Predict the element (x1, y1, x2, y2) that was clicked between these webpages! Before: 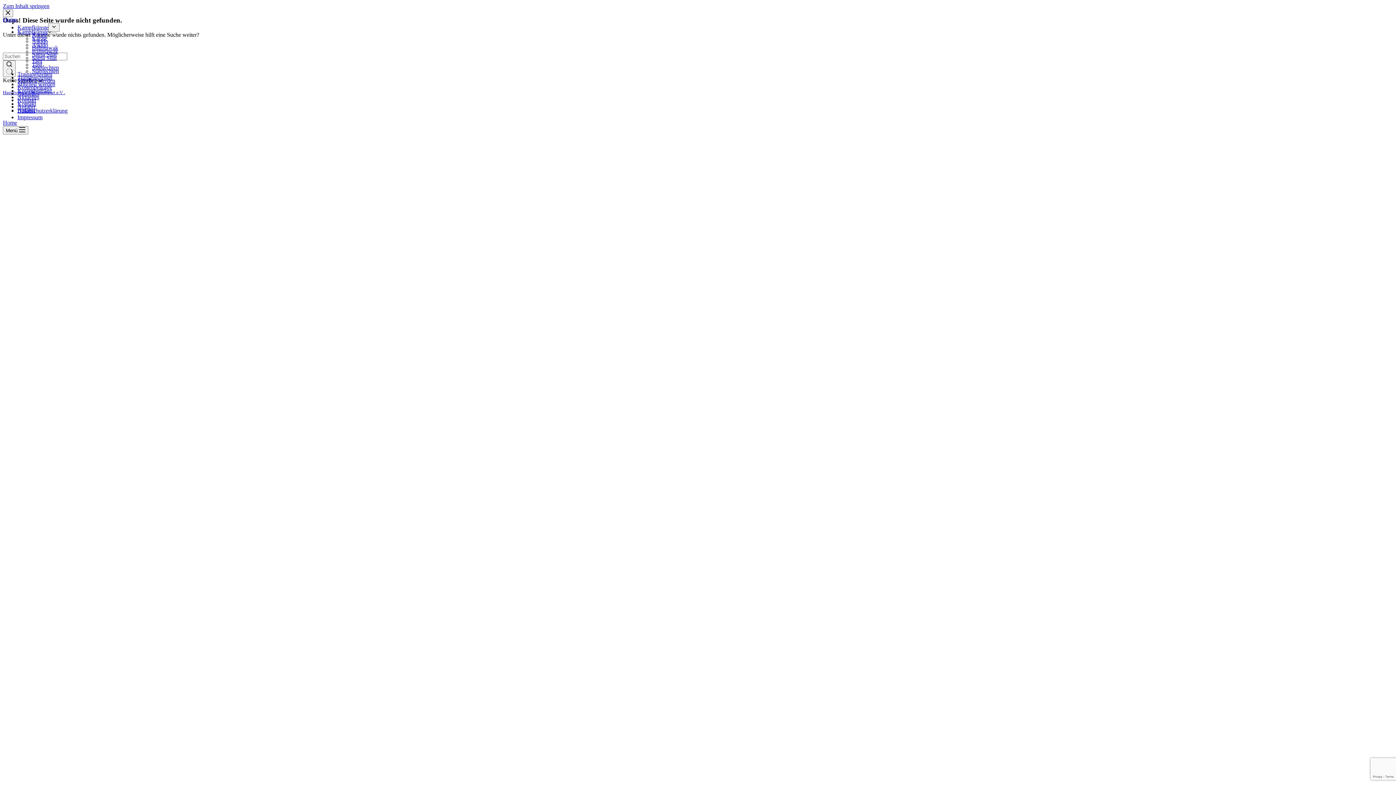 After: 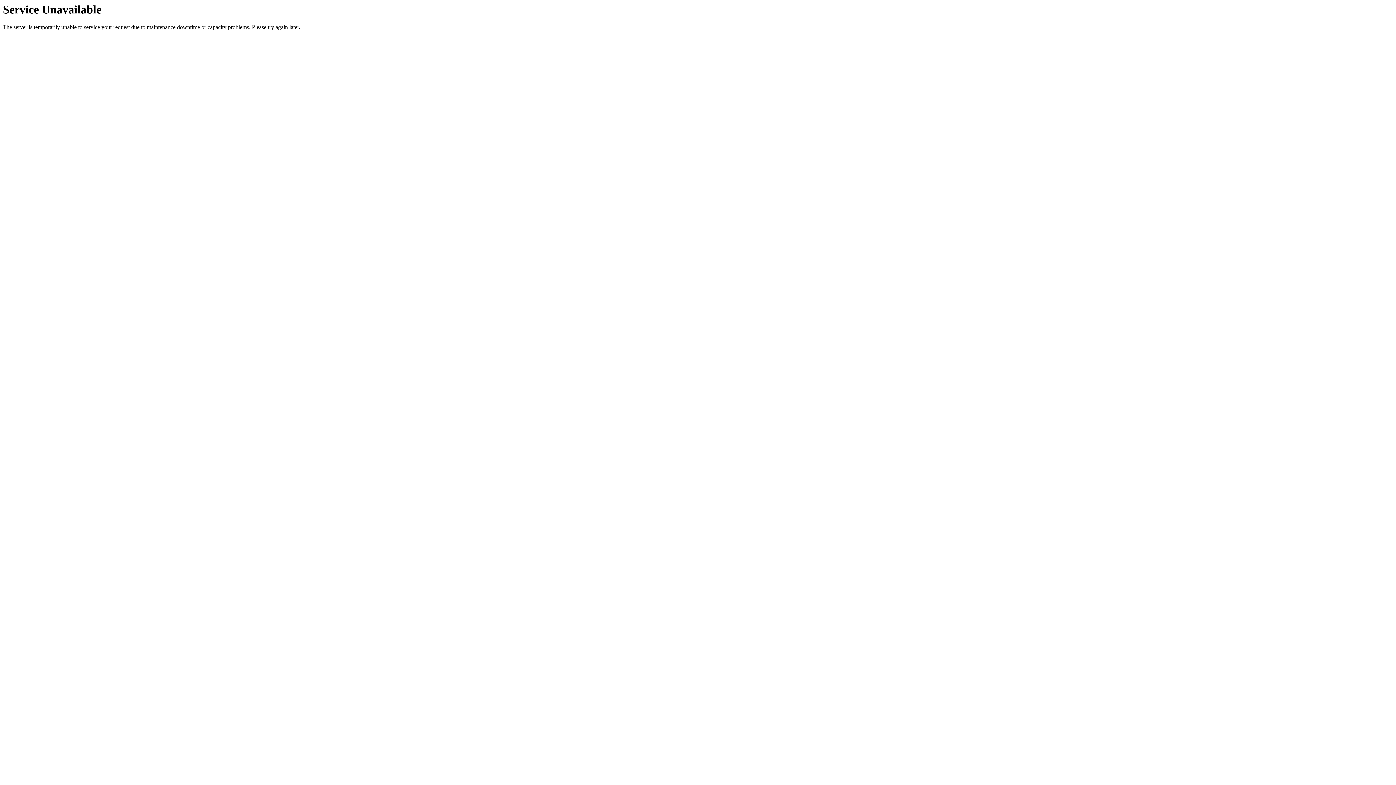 Action: bbox: (17, 80, 55, 87) label: Mitglied werden